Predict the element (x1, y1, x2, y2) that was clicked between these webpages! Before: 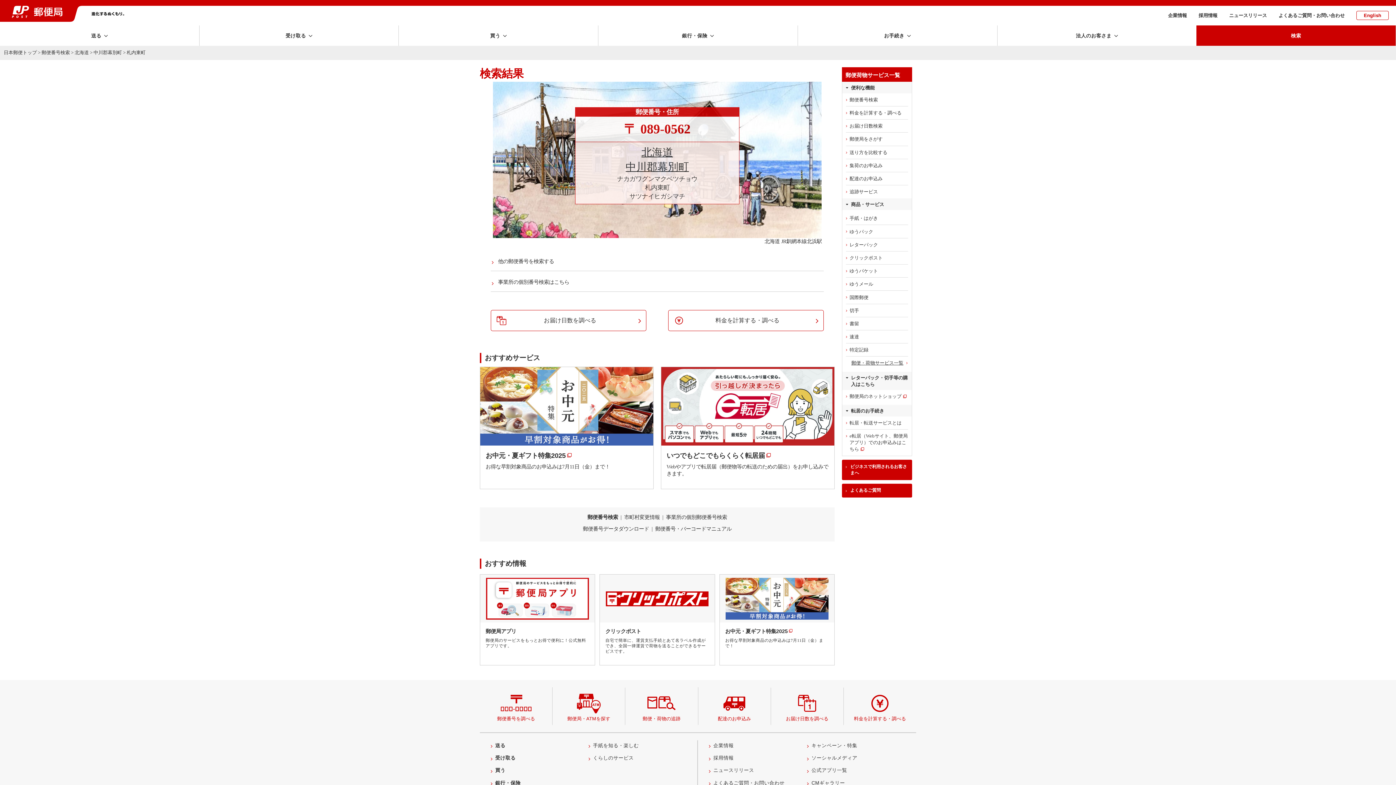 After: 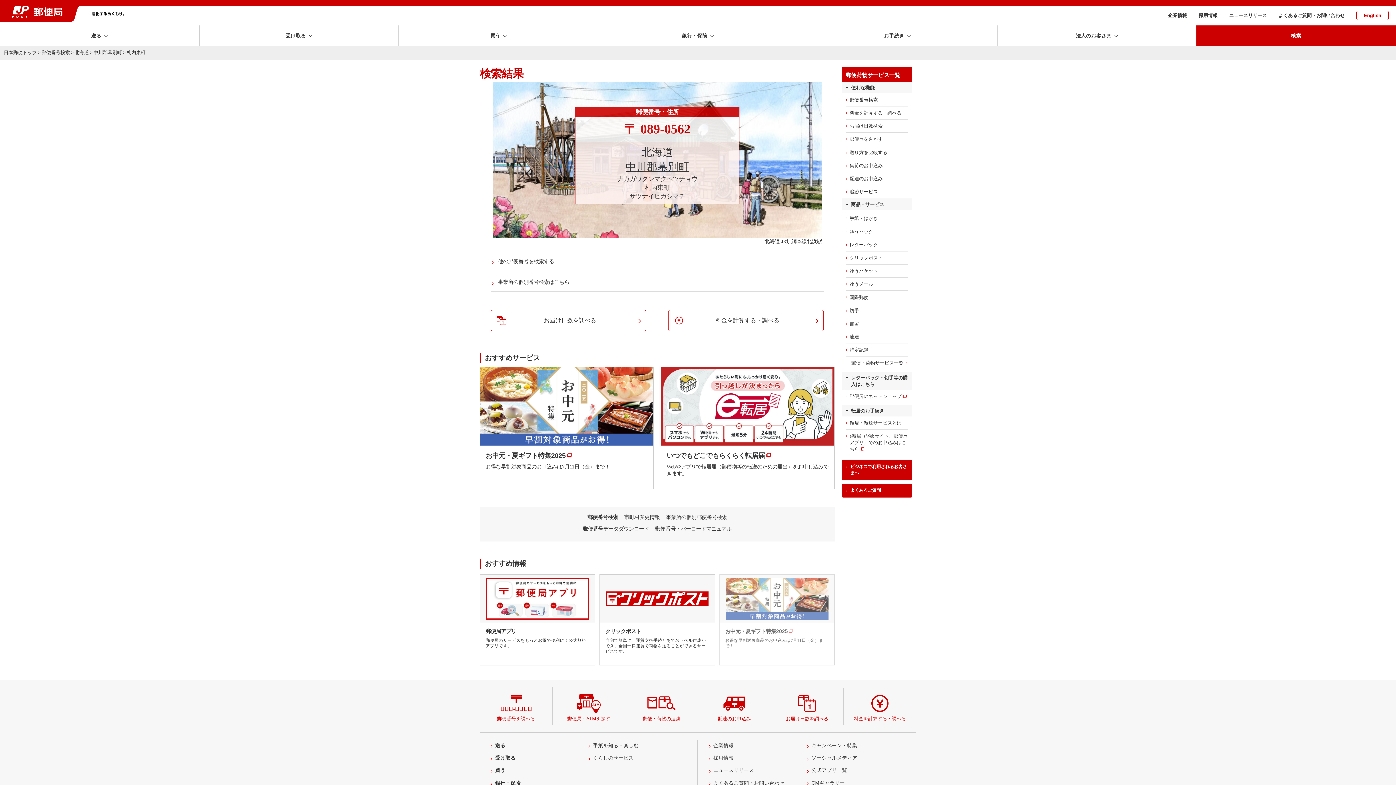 Action: label: お中元・夏ギフト特集2025

お得な早割対象商品のお申込みは7月11日（金）まで！ bbox: (719, 574, 834, 665)